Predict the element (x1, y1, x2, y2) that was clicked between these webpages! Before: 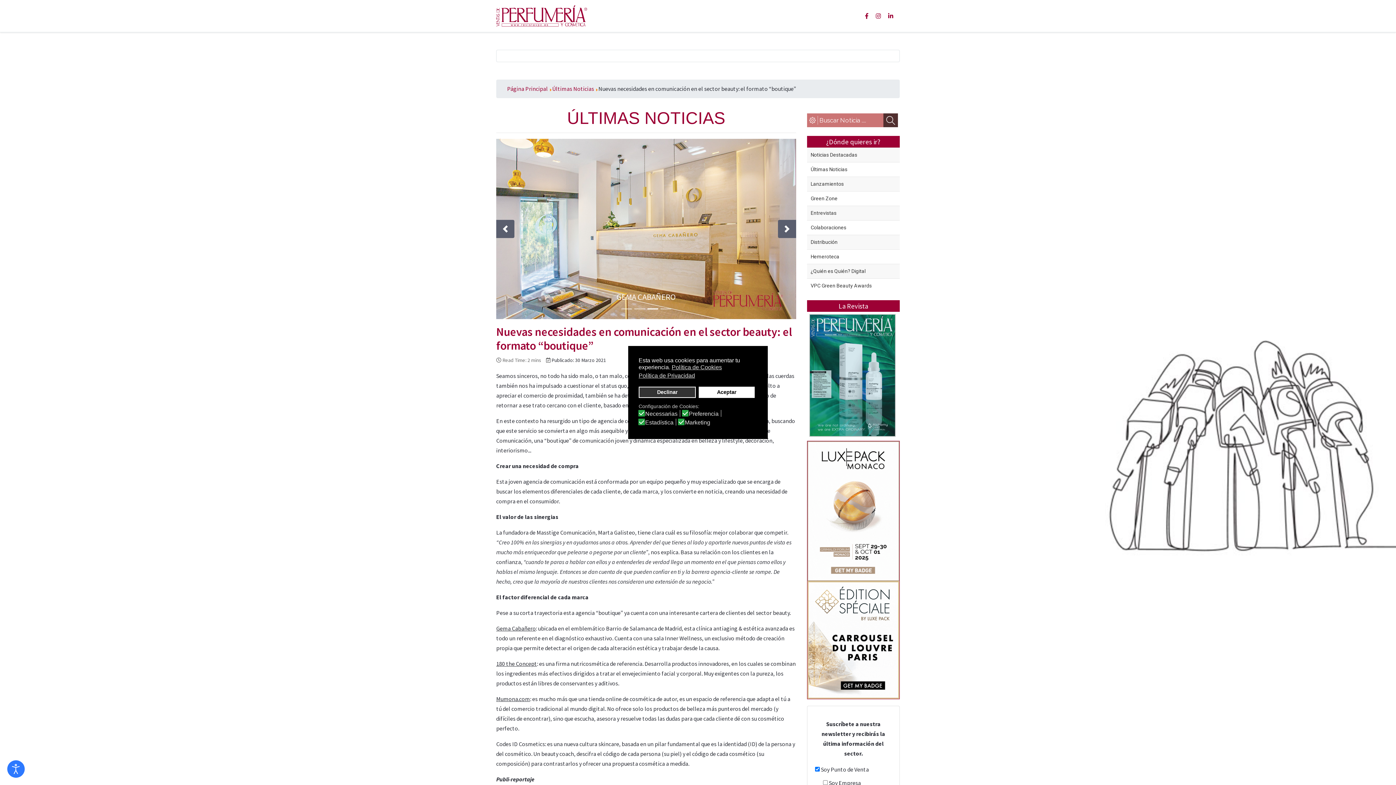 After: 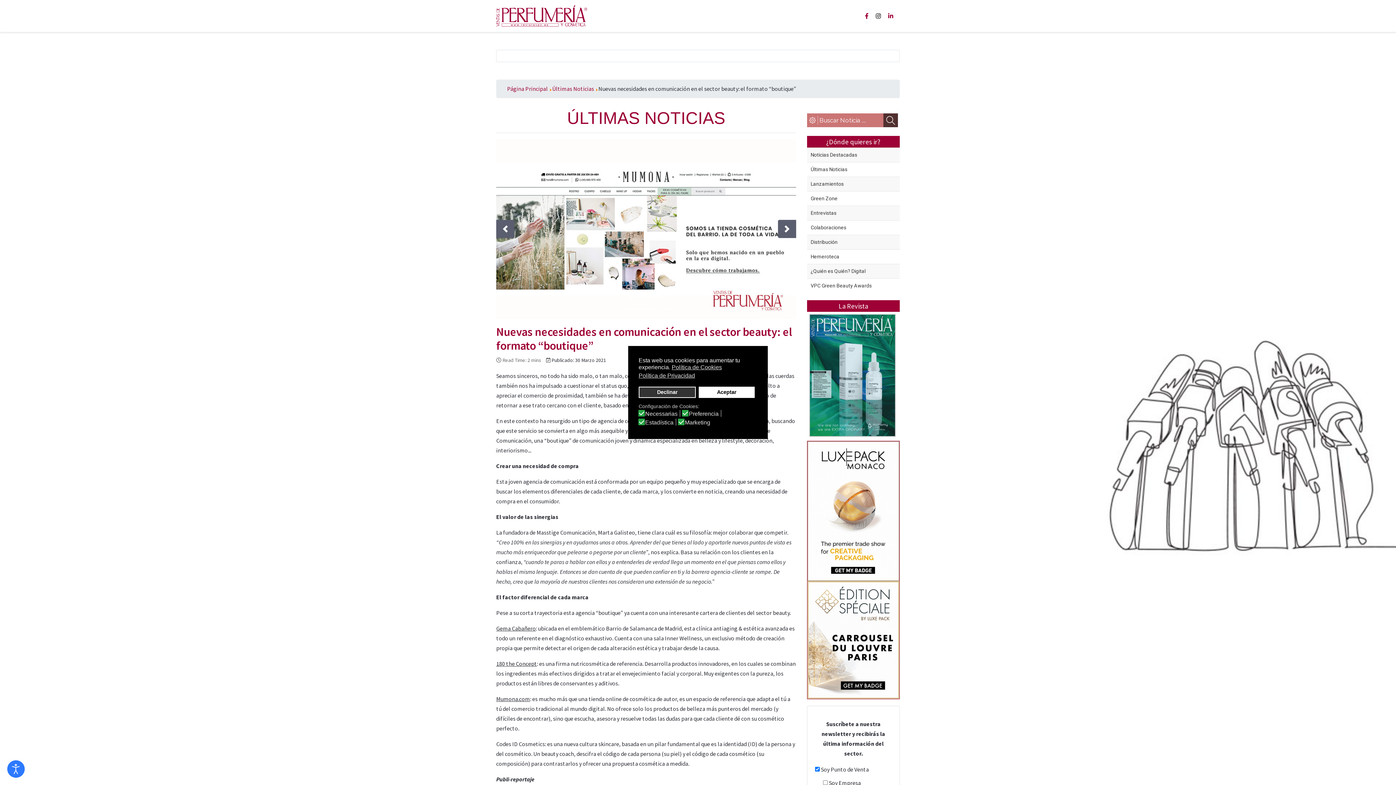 Action: bbox: (876, 12, 881, 19)